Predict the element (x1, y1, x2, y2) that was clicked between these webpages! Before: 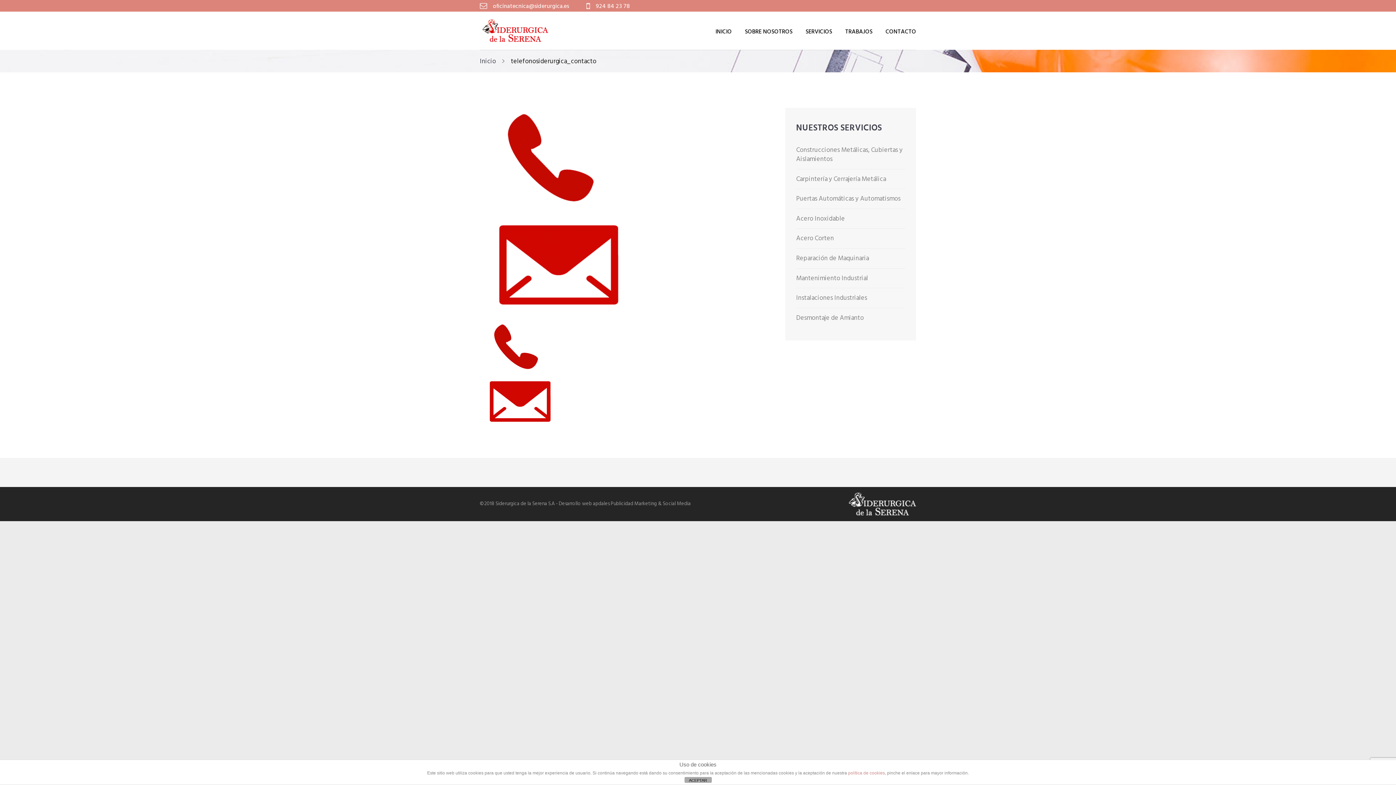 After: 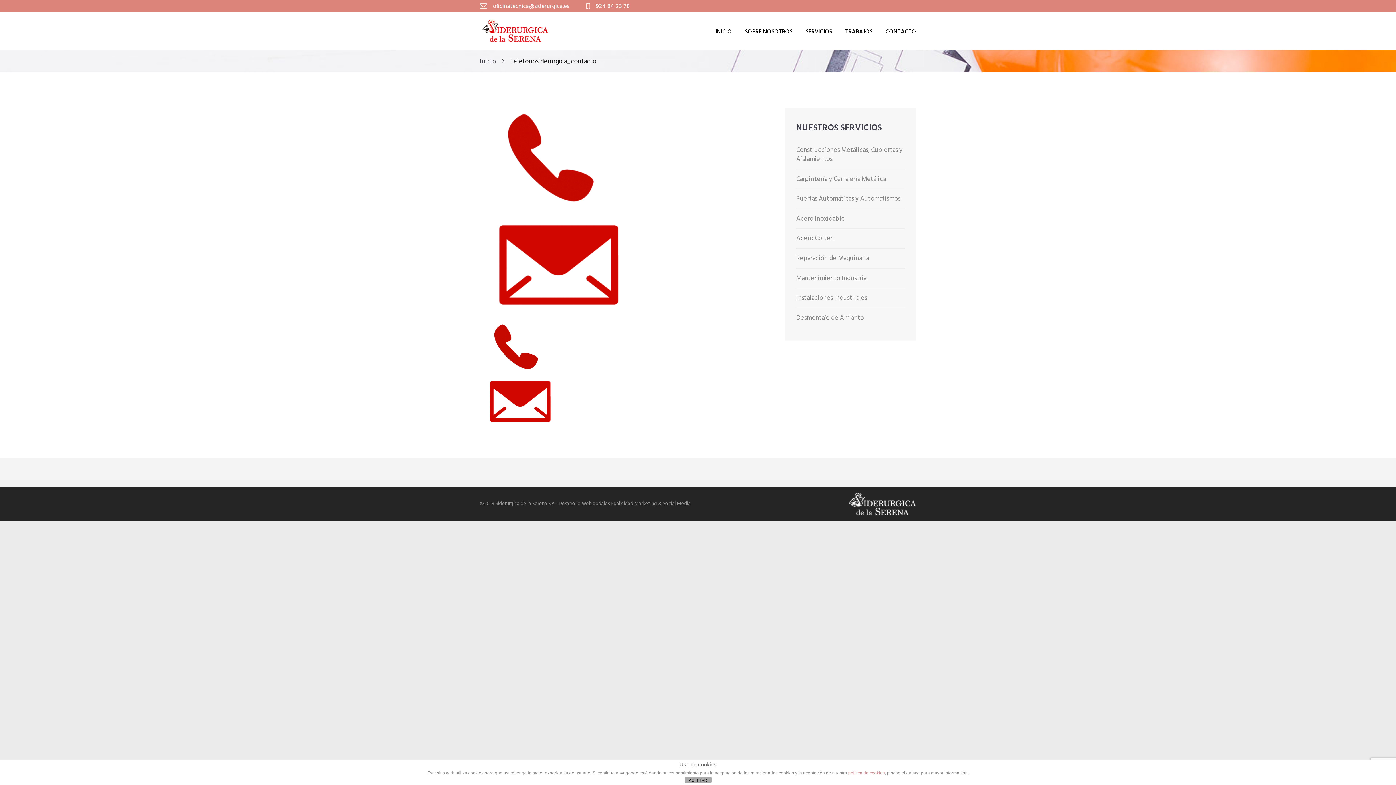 Action: bbox: (480, 107, 630, 321)